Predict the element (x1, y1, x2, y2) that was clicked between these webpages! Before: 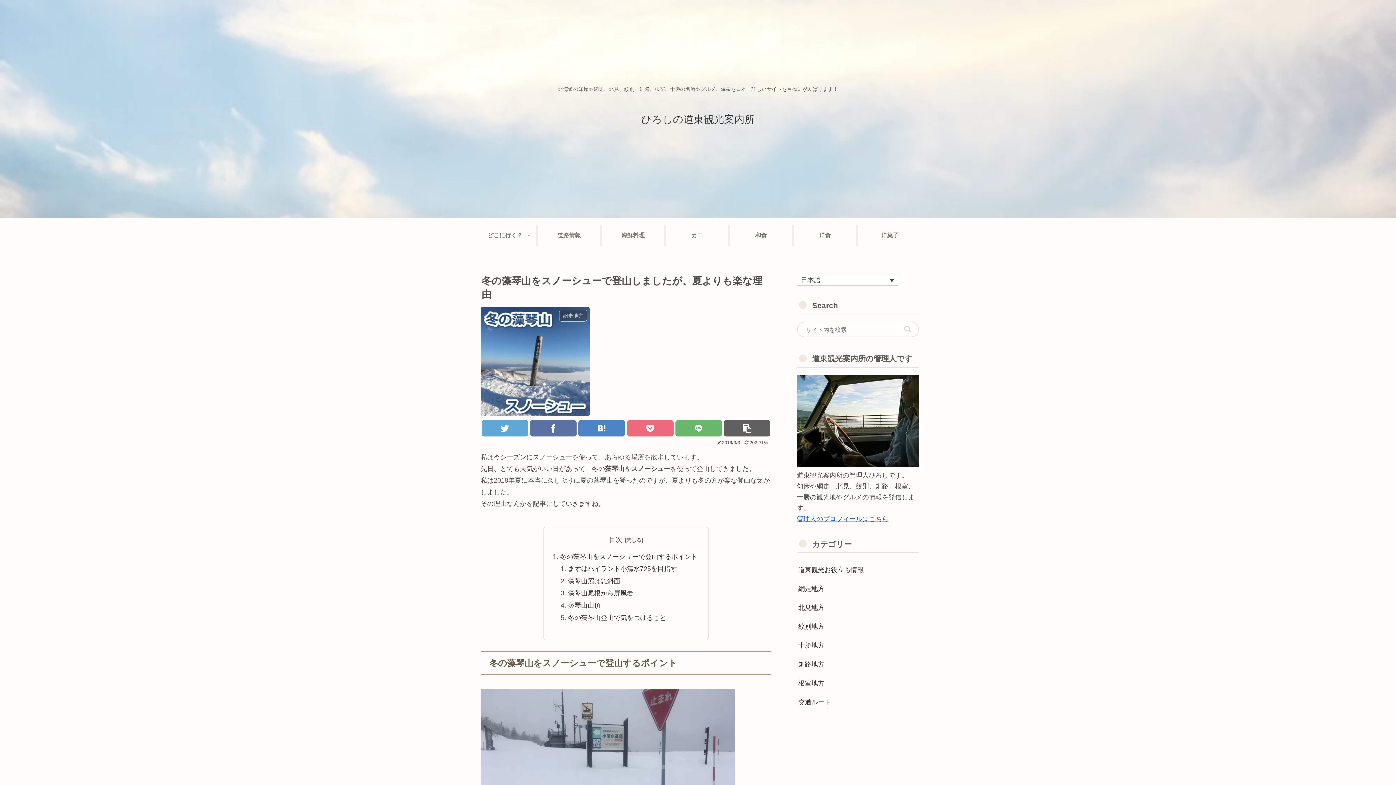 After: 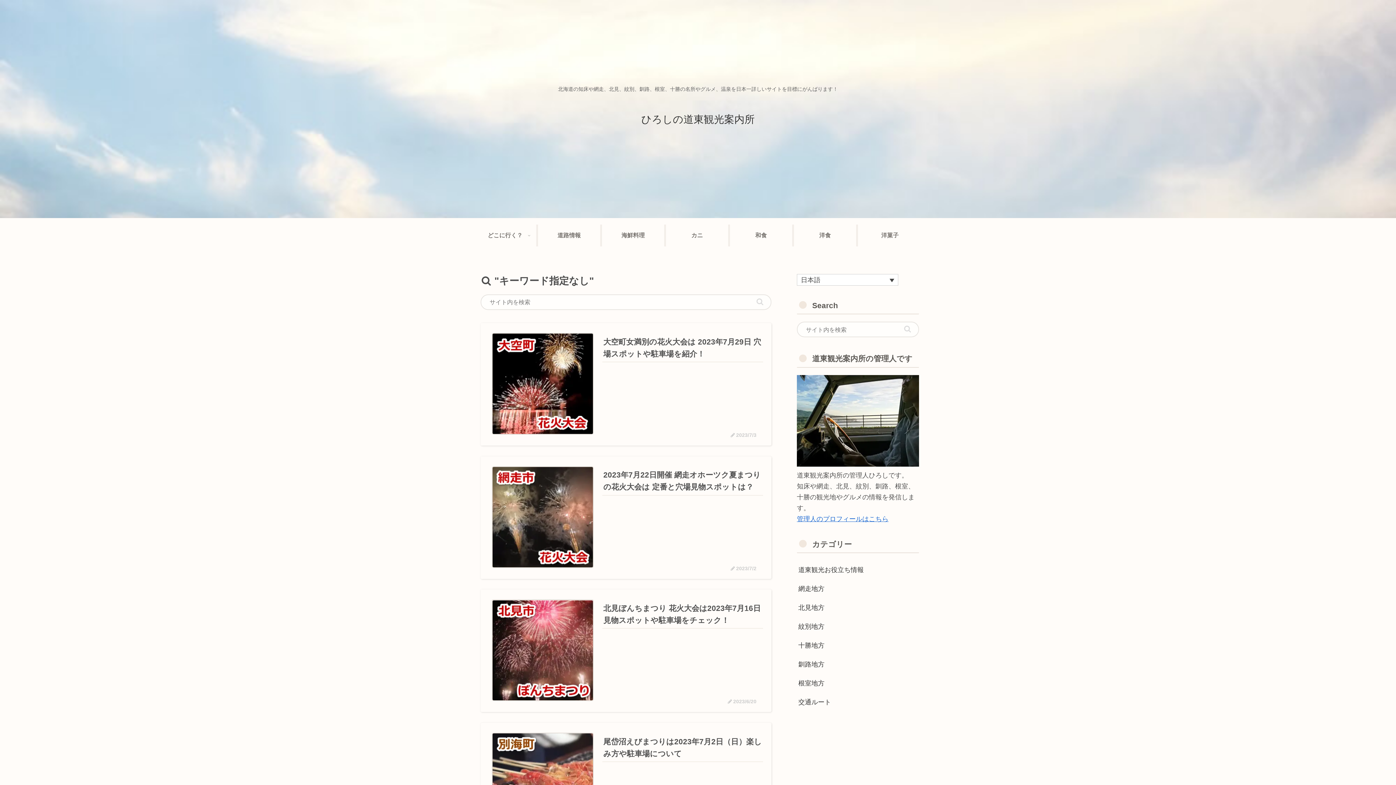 Action: label: button bbox: (901, 325, 914, 333)